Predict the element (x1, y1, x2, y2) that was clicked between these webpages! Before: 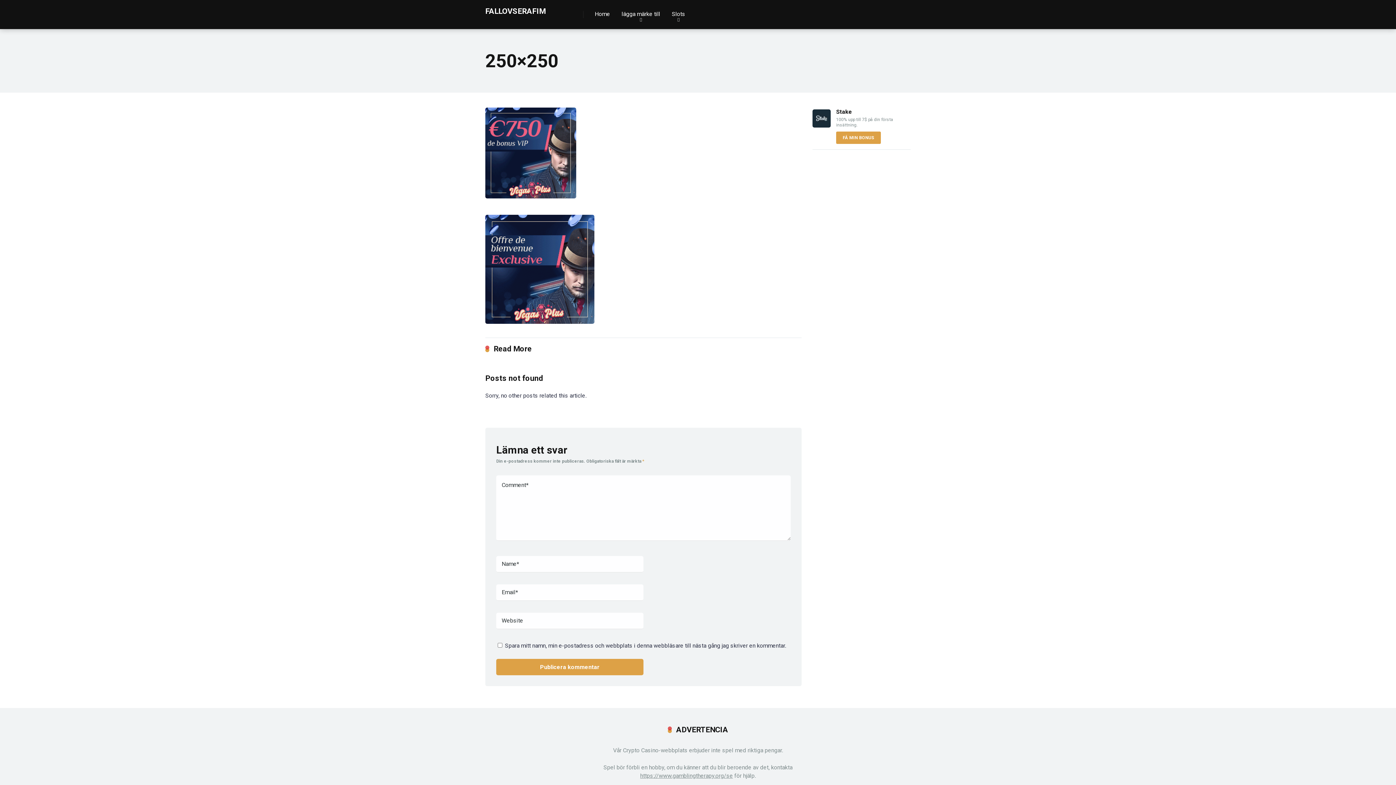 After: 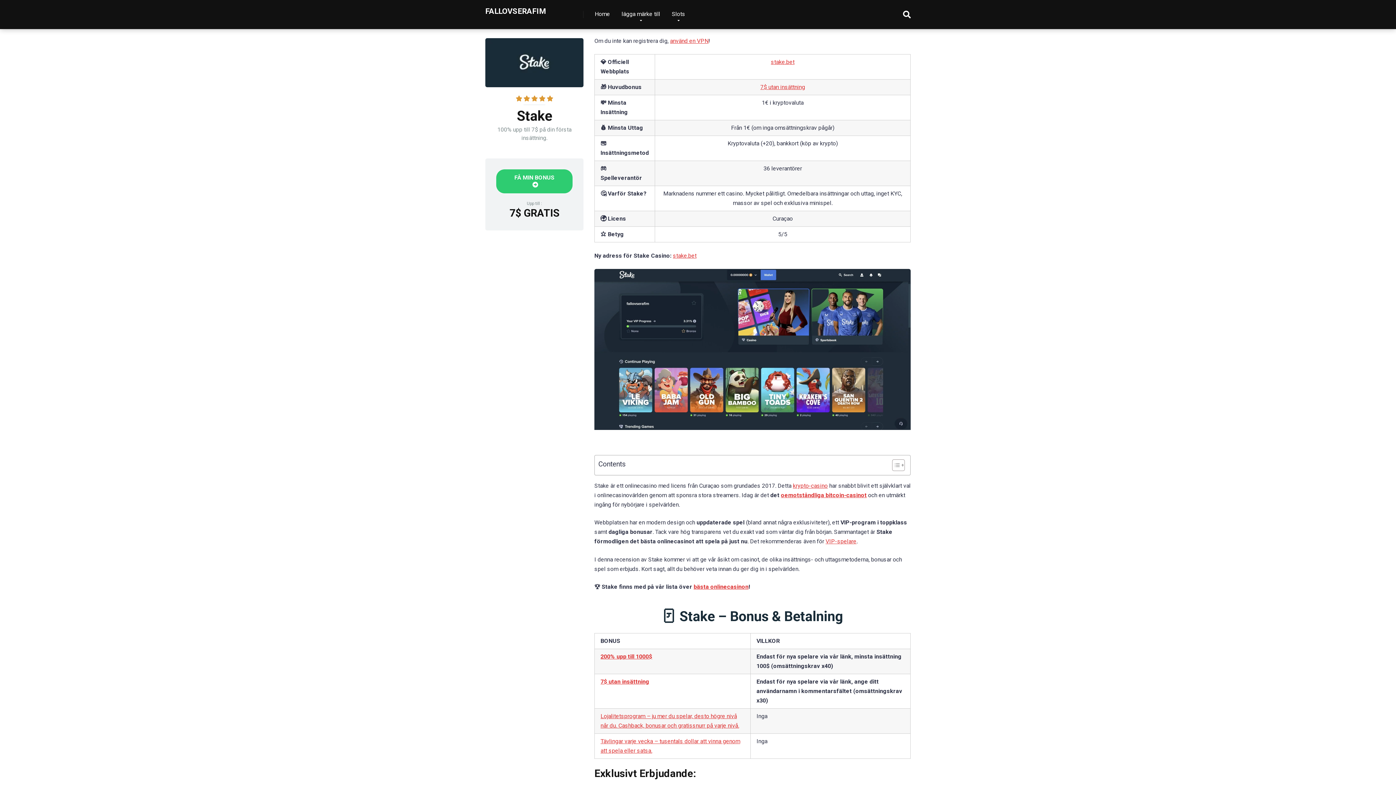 Action: bbox: (836, 131, 881, 144) label: FÅ MIN BONUS